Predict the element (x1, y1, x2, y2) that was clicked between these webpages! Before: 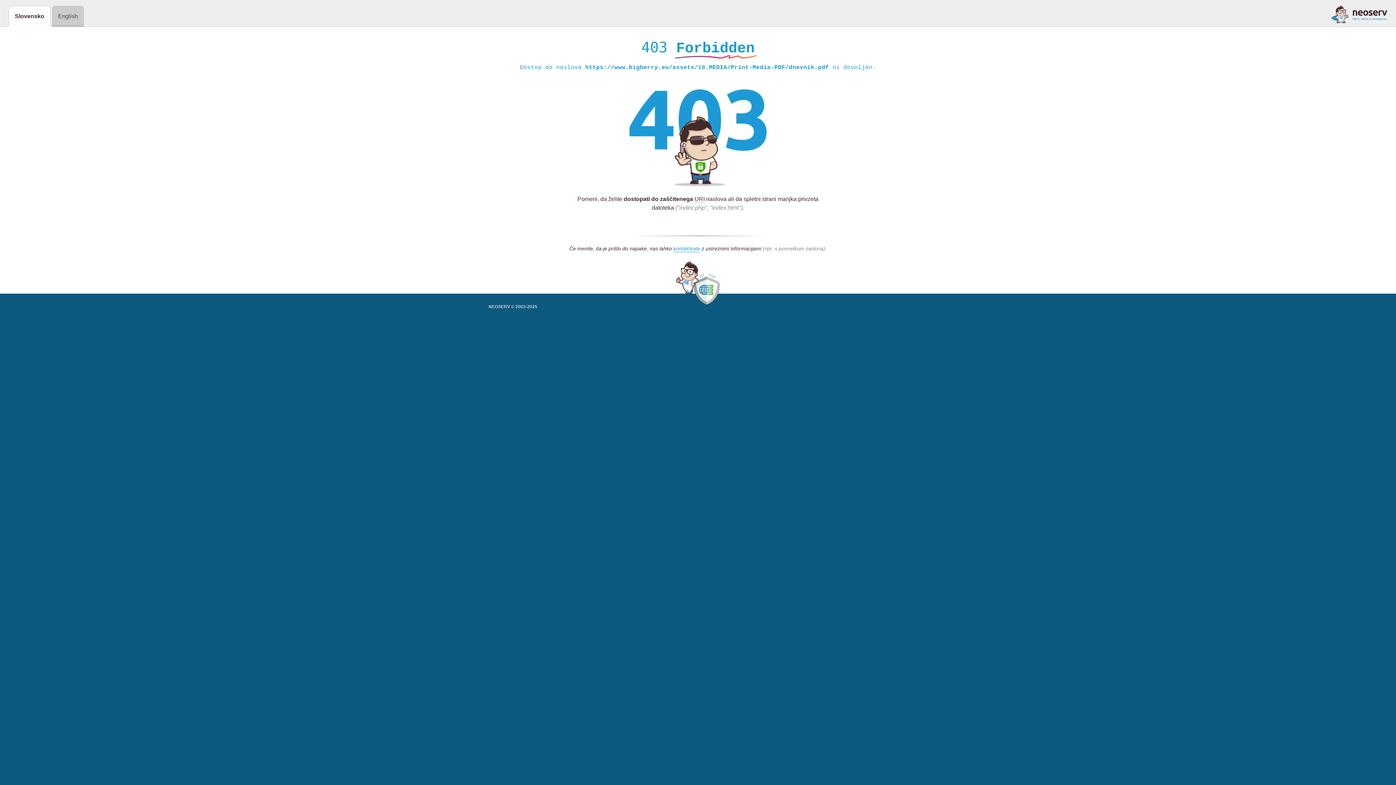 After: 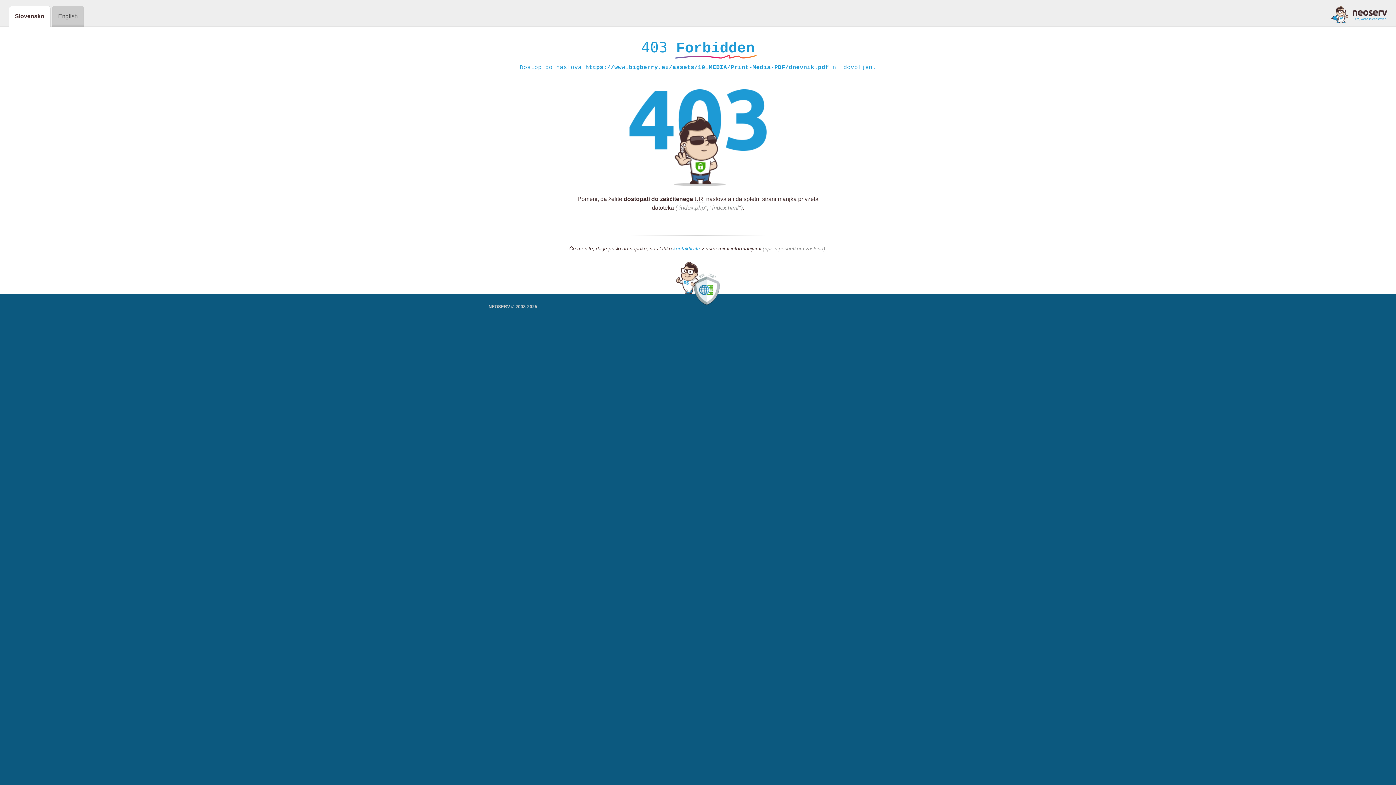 Action: bbox: (1331, 5, 1387, 23)